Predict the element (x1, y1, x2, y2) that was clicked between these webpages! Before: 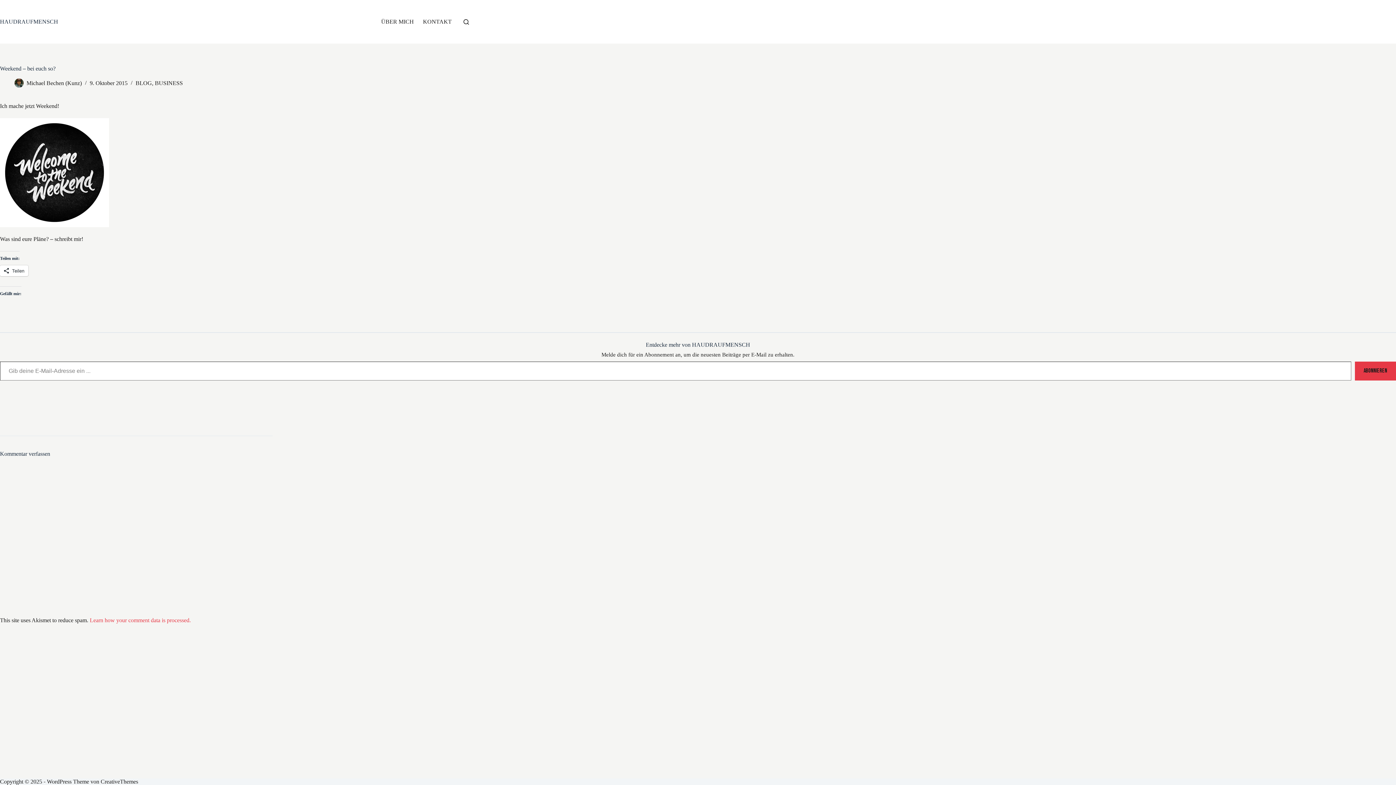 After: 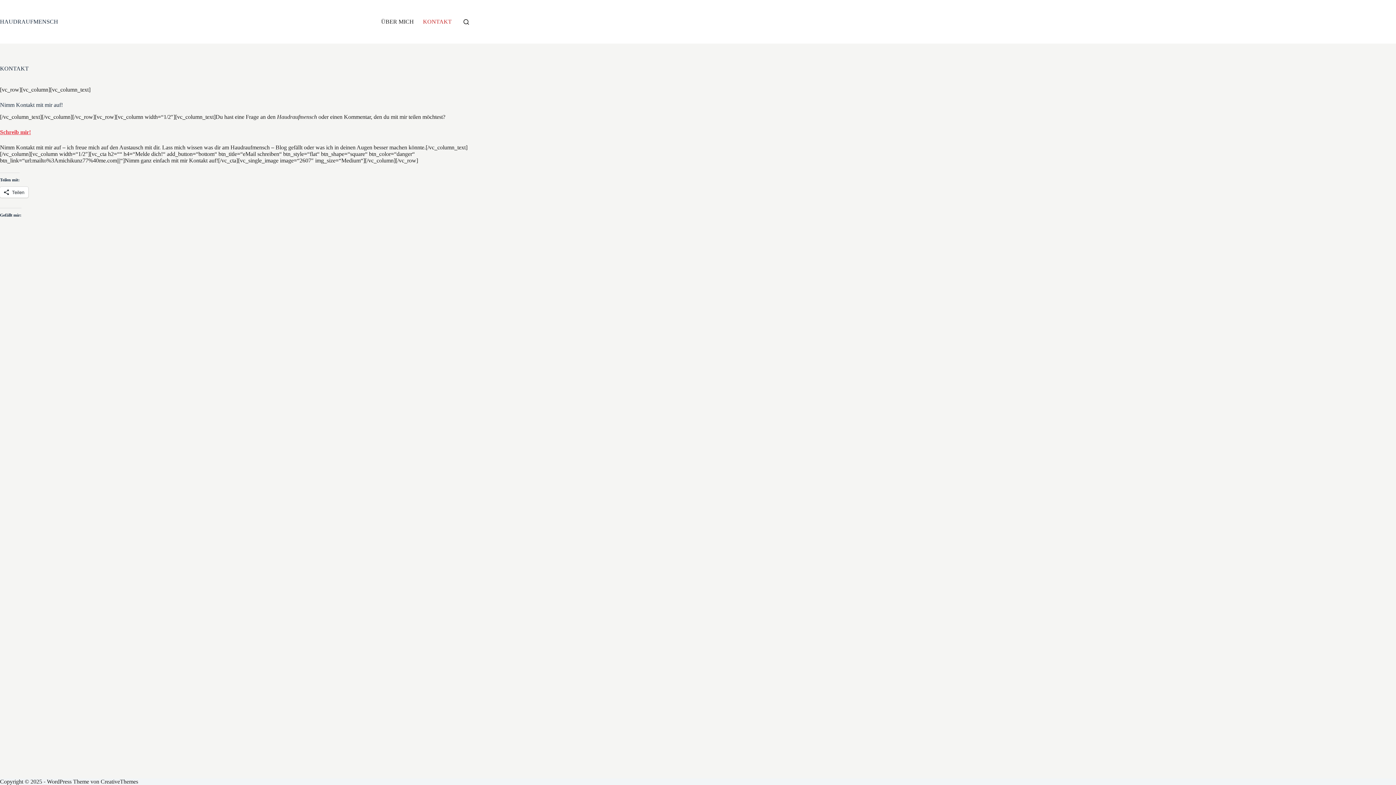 Action: label: KONTAKT bbox: (418, 0, 456, 43)